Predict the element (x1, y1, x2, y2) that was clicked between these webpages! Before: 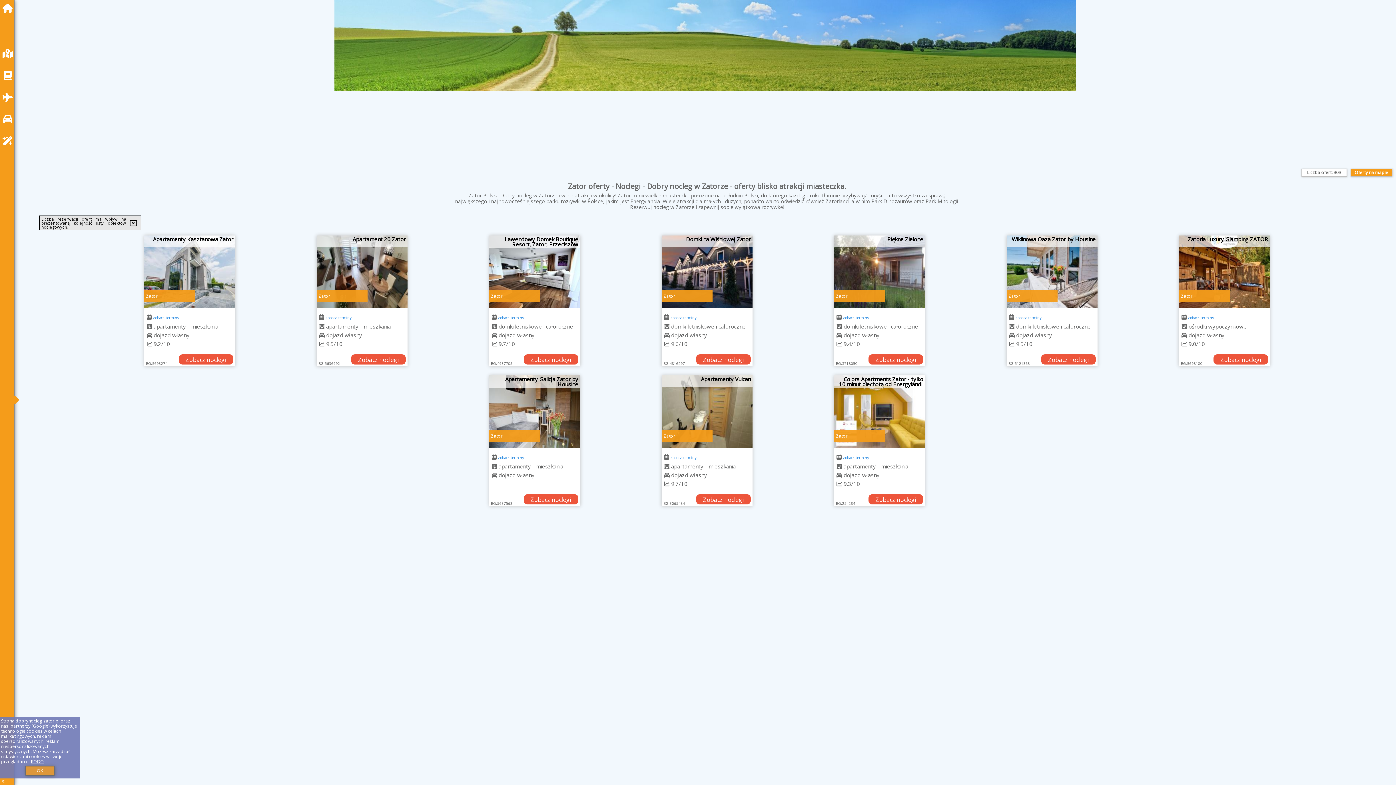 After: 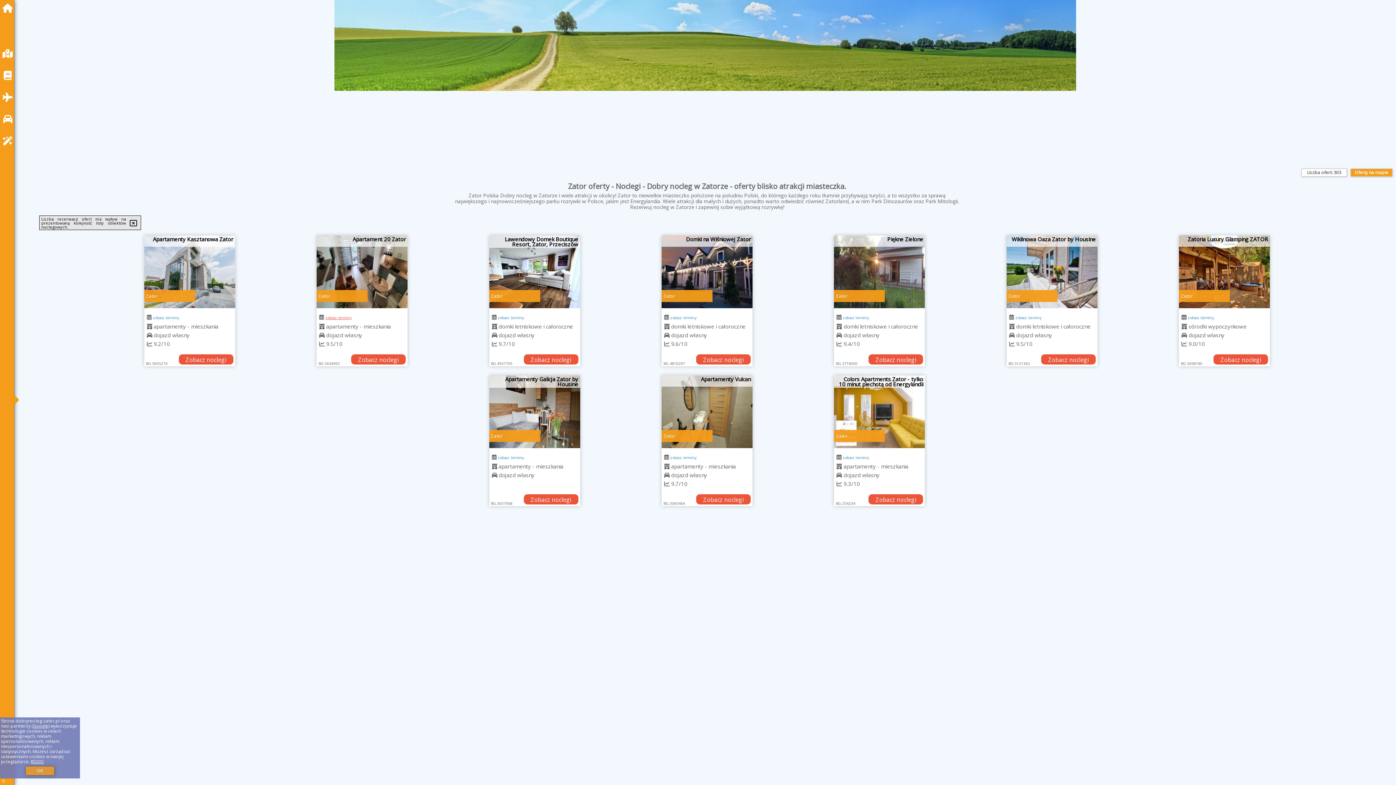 Action: label: zobacz terminy bbox: (325, 313, 351, 320)